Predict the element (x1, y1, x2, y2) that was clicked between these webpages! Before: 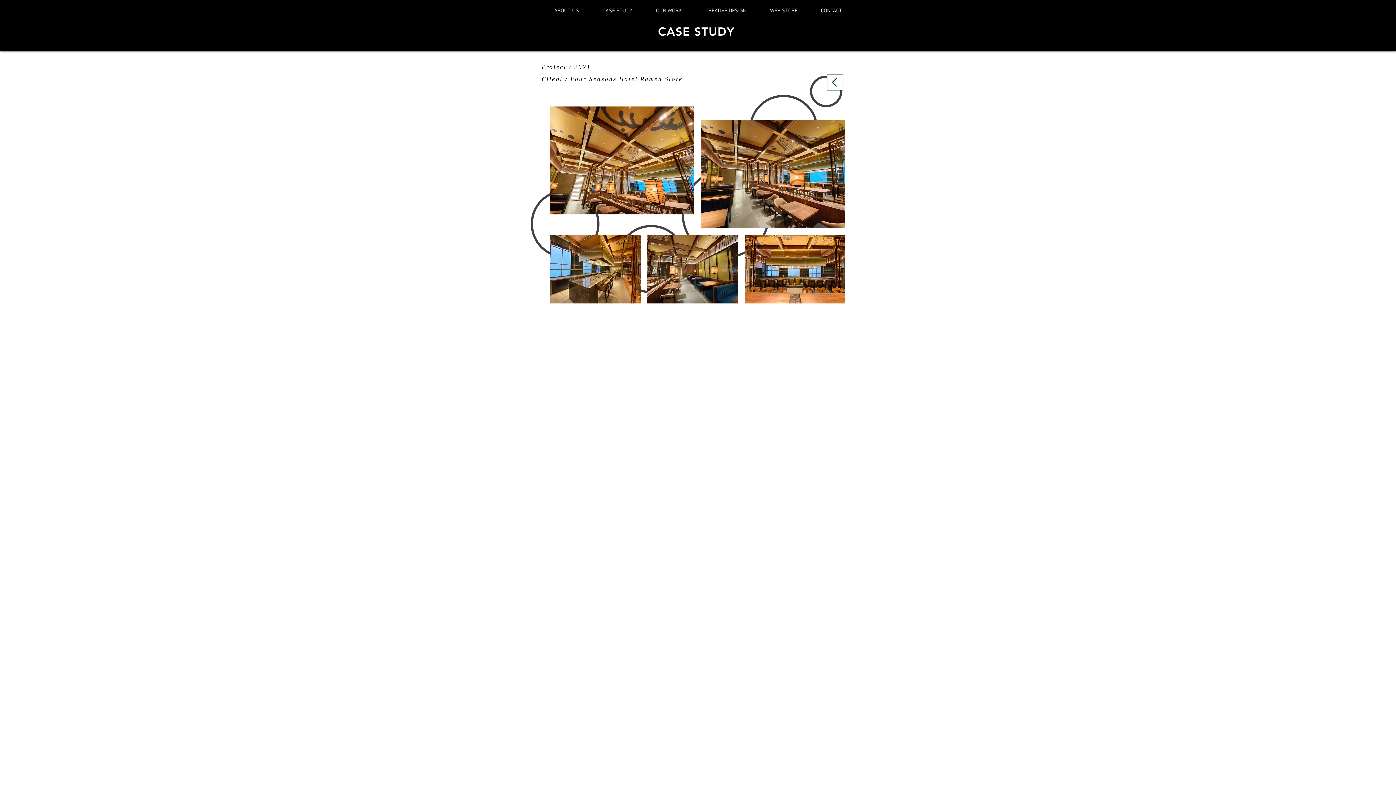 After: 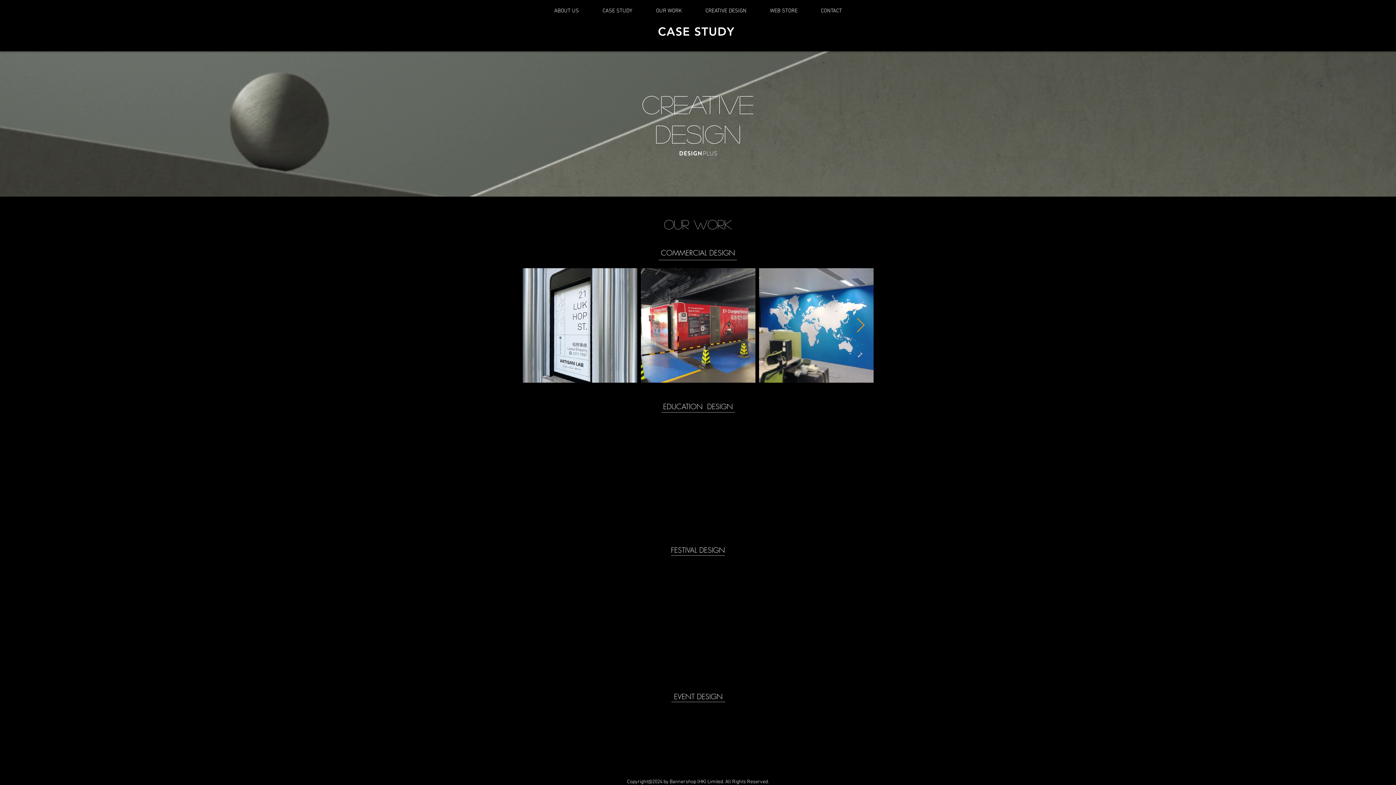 Action: label: CREATIVE DESIGN bbox: (693, 2, 758, 19)